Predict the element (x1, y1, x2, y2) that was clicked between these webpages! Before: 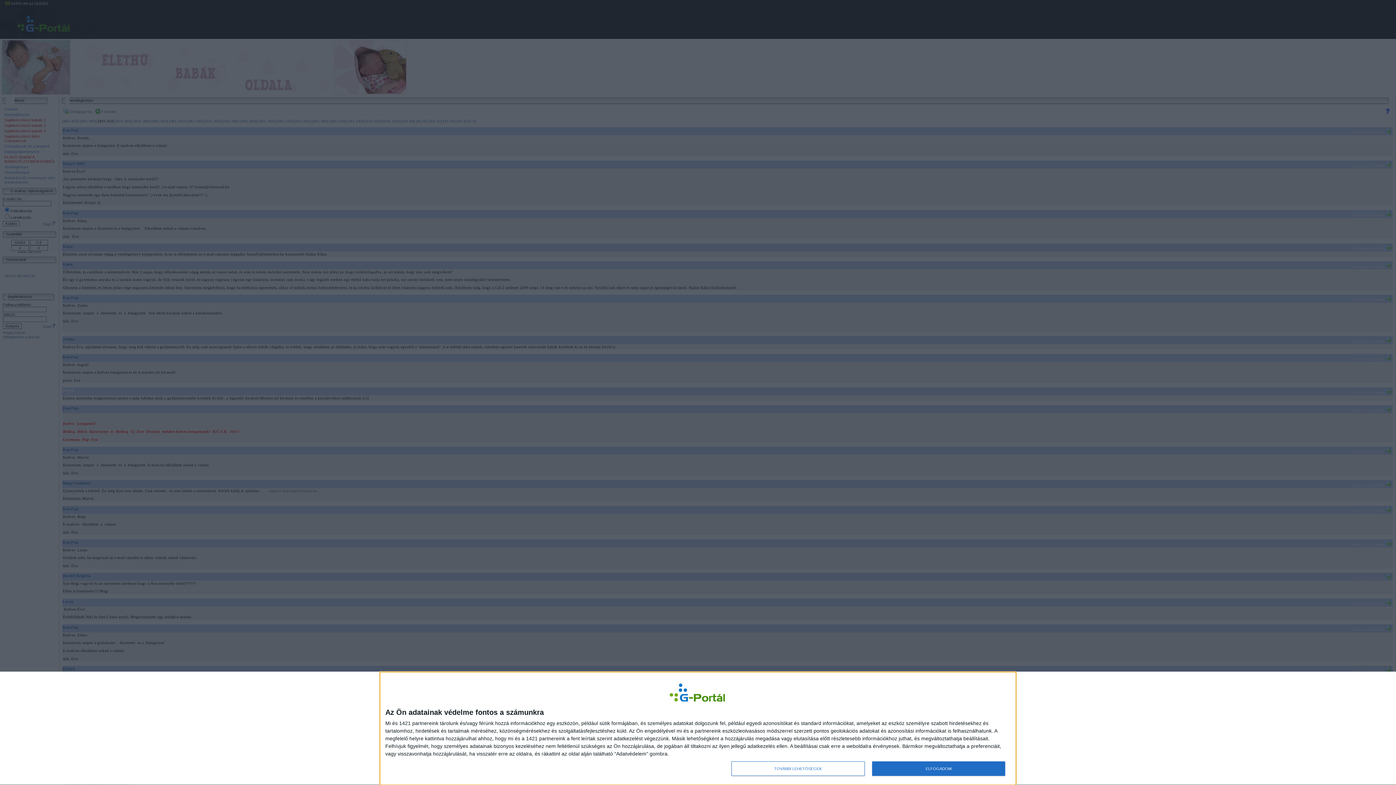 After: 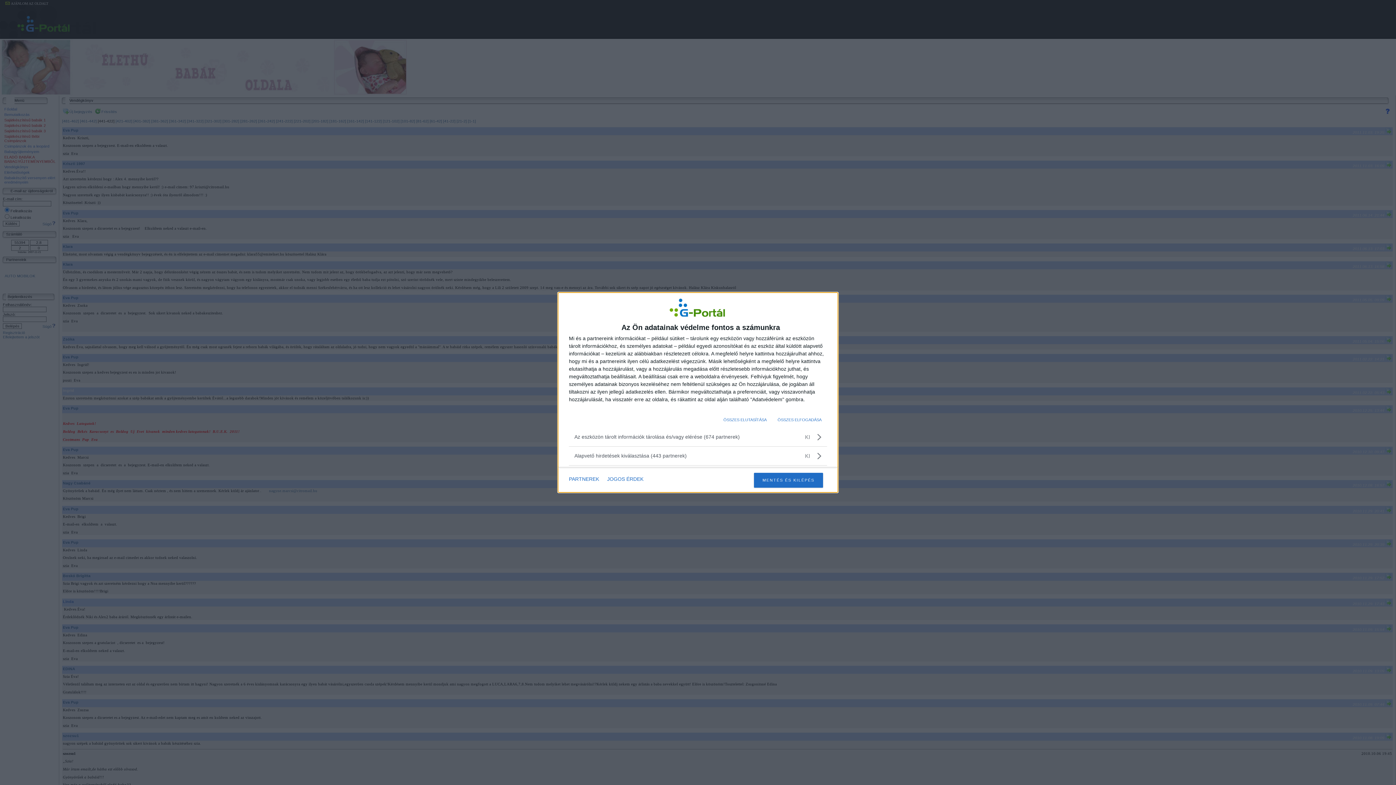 Action: bbox: (731, 761, 864, 776) label: TOVÁBBI LEHETŐSÉGEK